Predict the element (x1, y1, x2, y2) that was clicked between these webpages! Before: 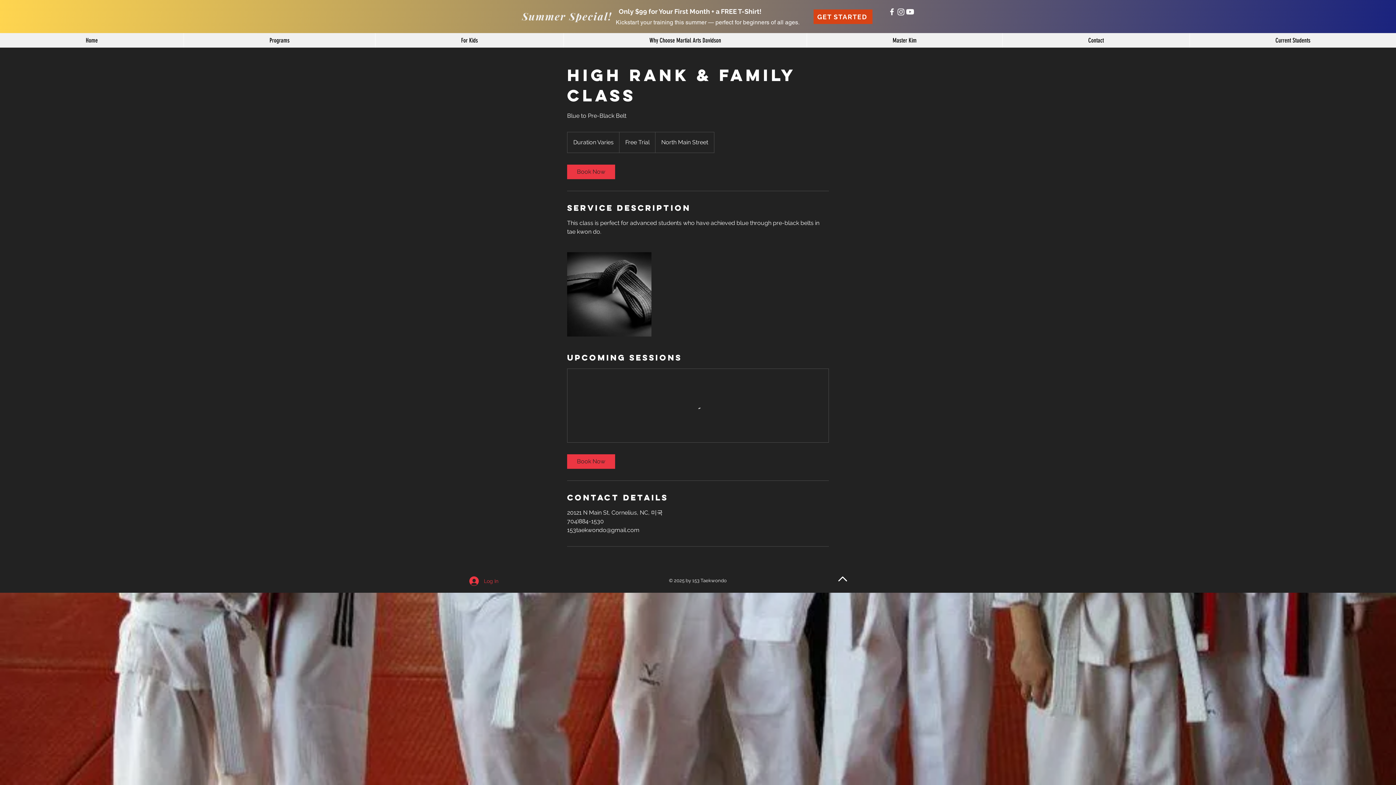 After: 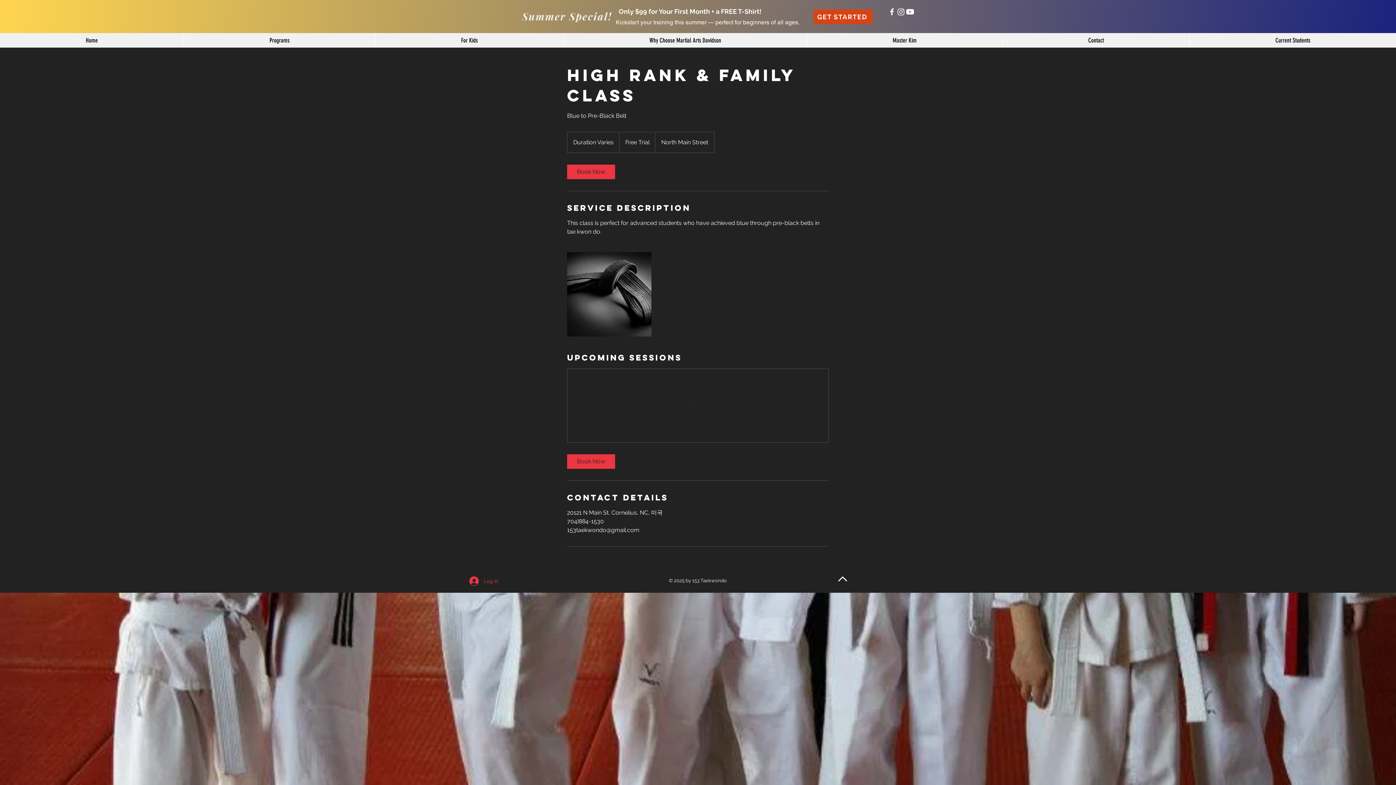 Action: bbox: (896, 7, 905, 16) label: Instagram